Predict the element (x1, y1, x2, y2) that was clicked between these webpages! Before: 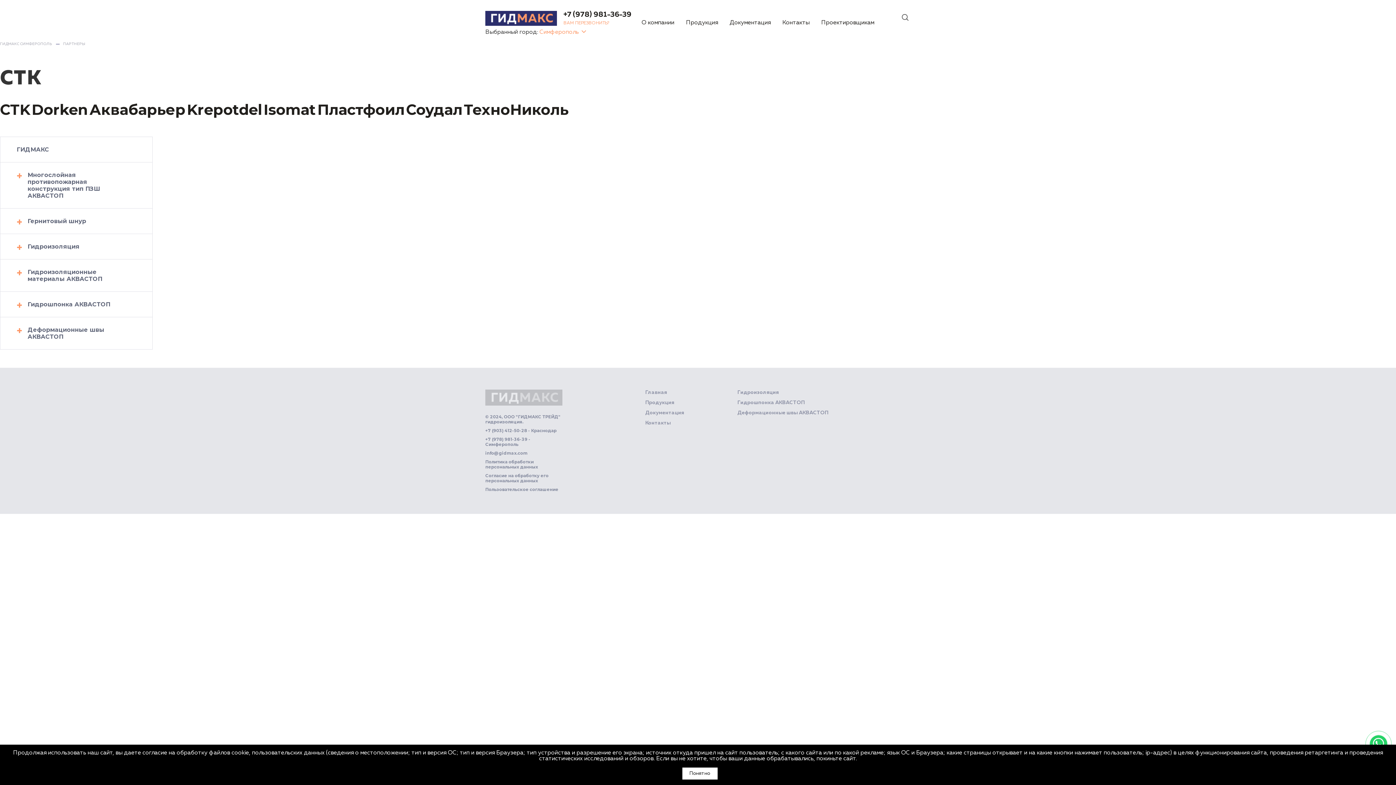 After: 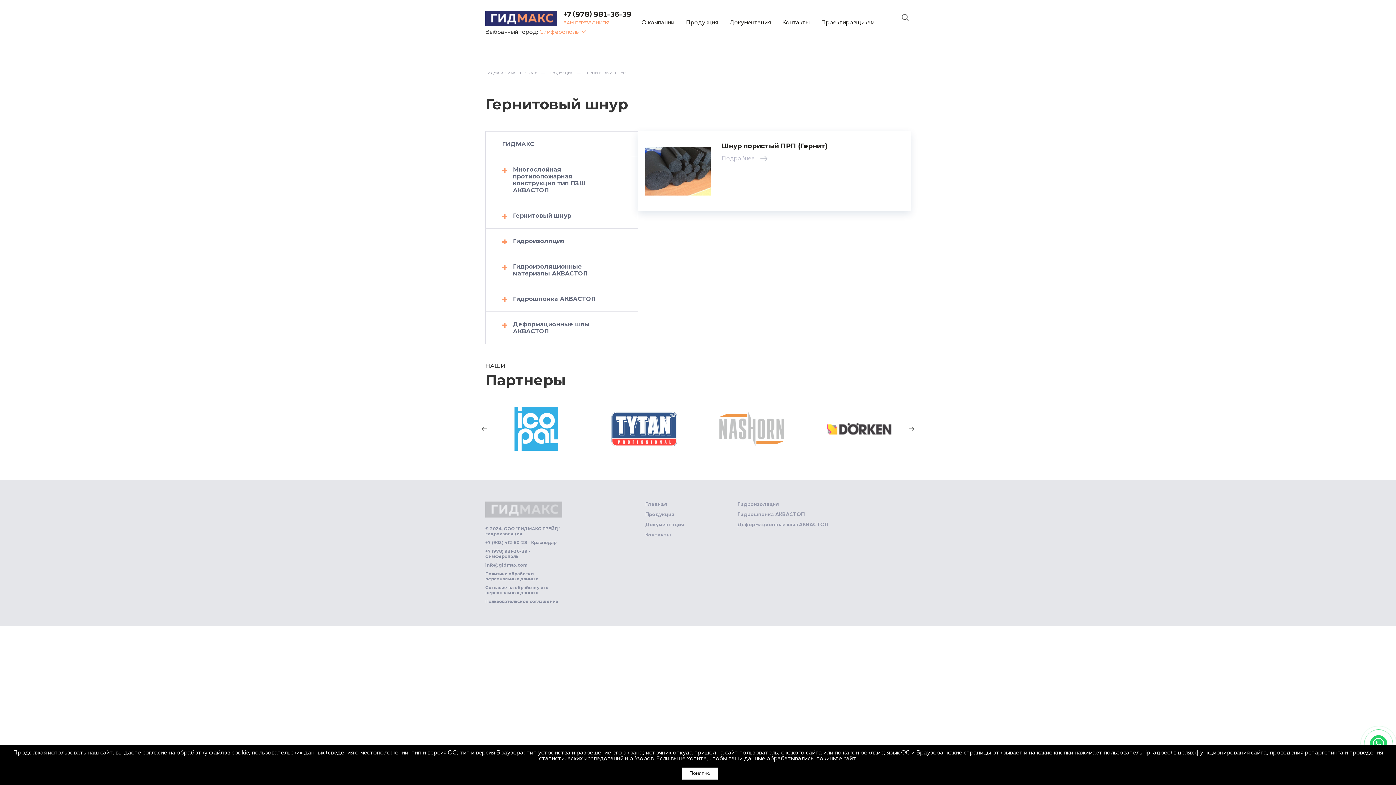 Action: bbox: (27, 217, 86, 224) label: Гернитовый шнур